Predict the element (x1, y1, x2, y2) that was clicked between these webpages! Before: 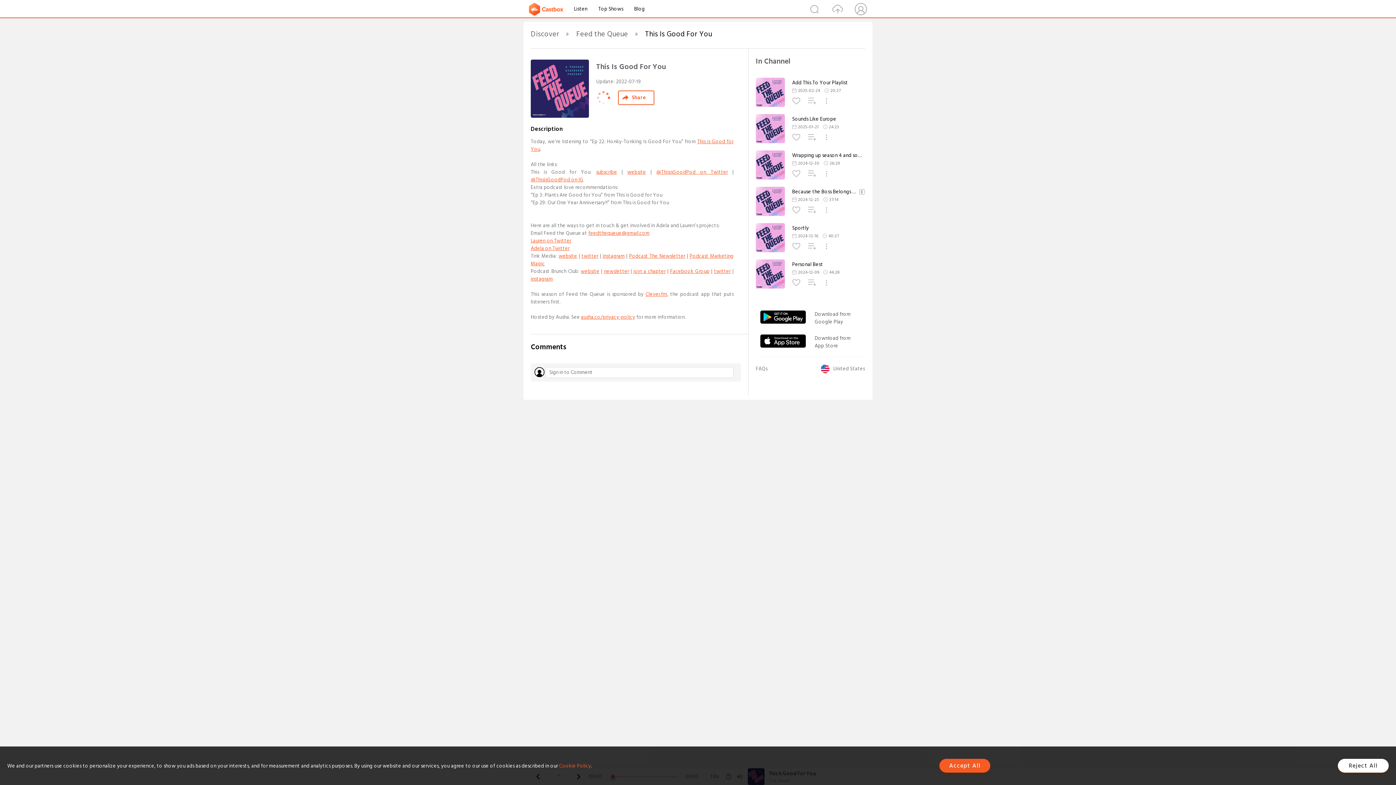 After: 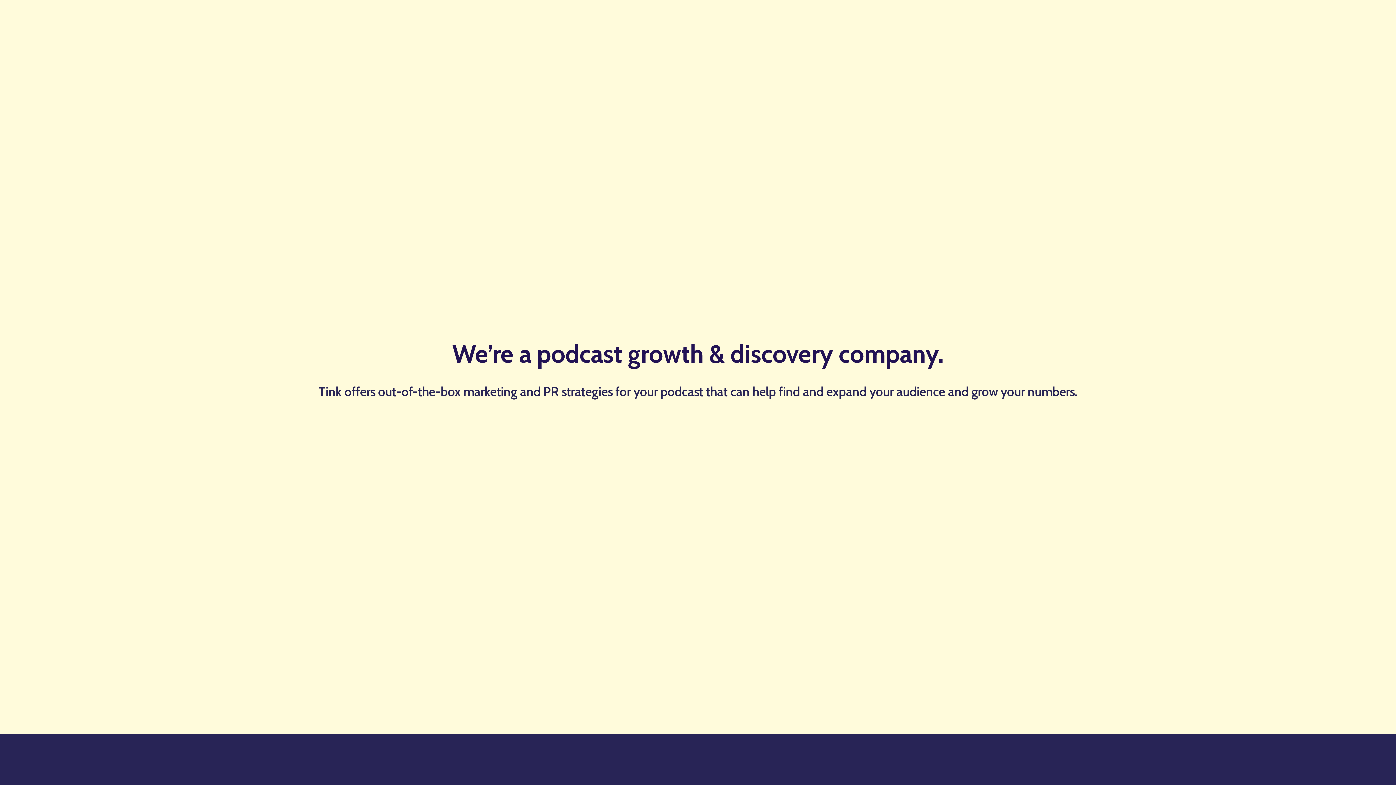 Action: label: website bbox: (558, 252, 577, 260)